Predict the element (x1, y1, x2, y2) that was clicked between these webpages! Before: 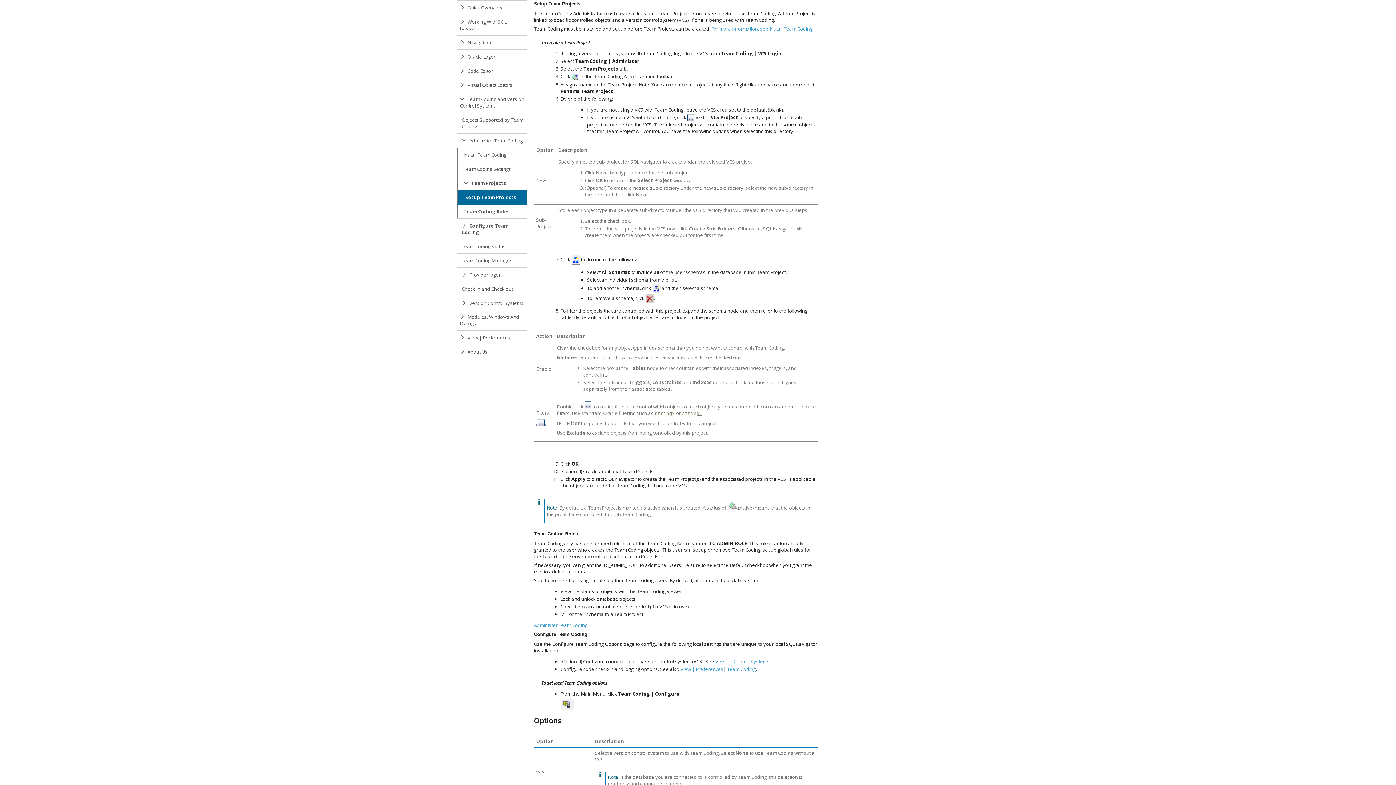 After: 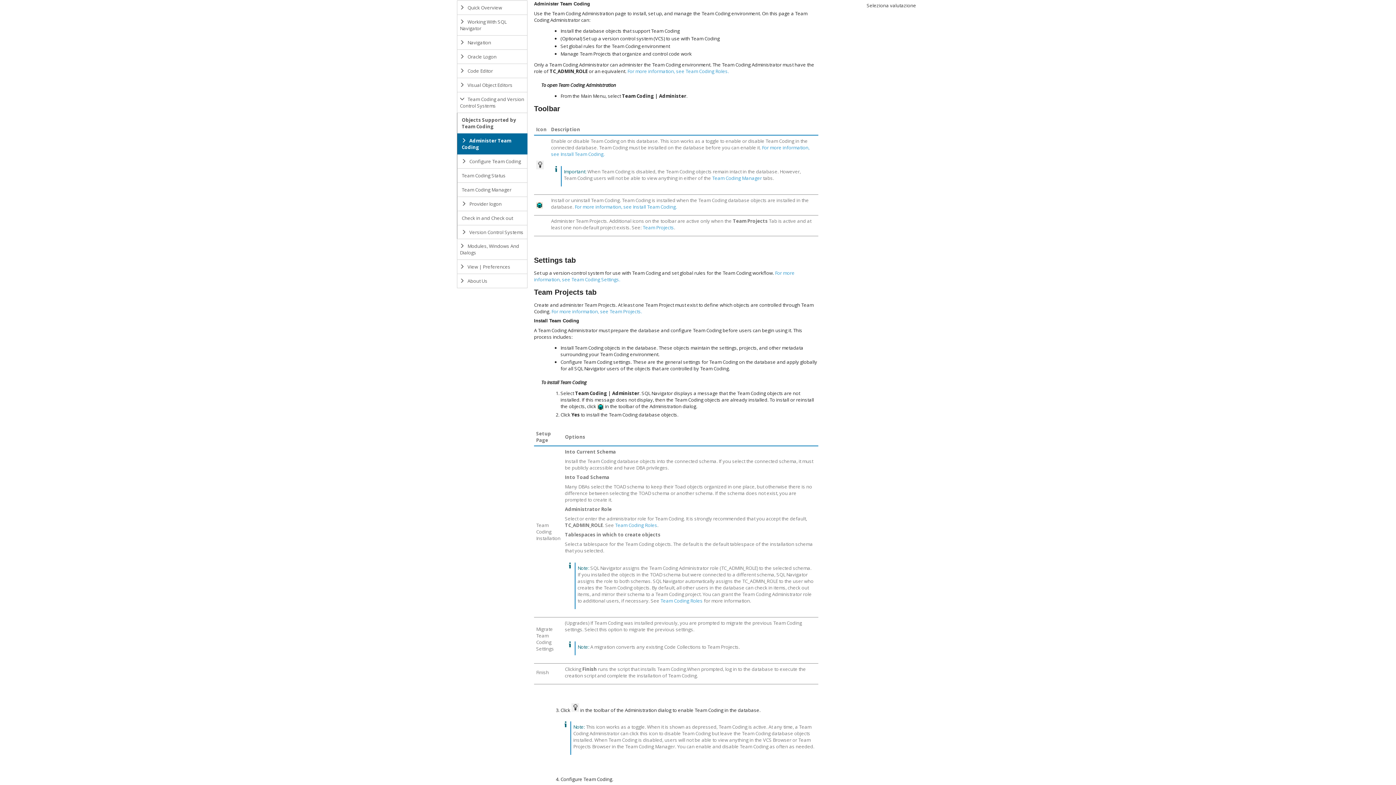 Action: label:  Administer Team Coding bbox: (457, 133, 527, 148)